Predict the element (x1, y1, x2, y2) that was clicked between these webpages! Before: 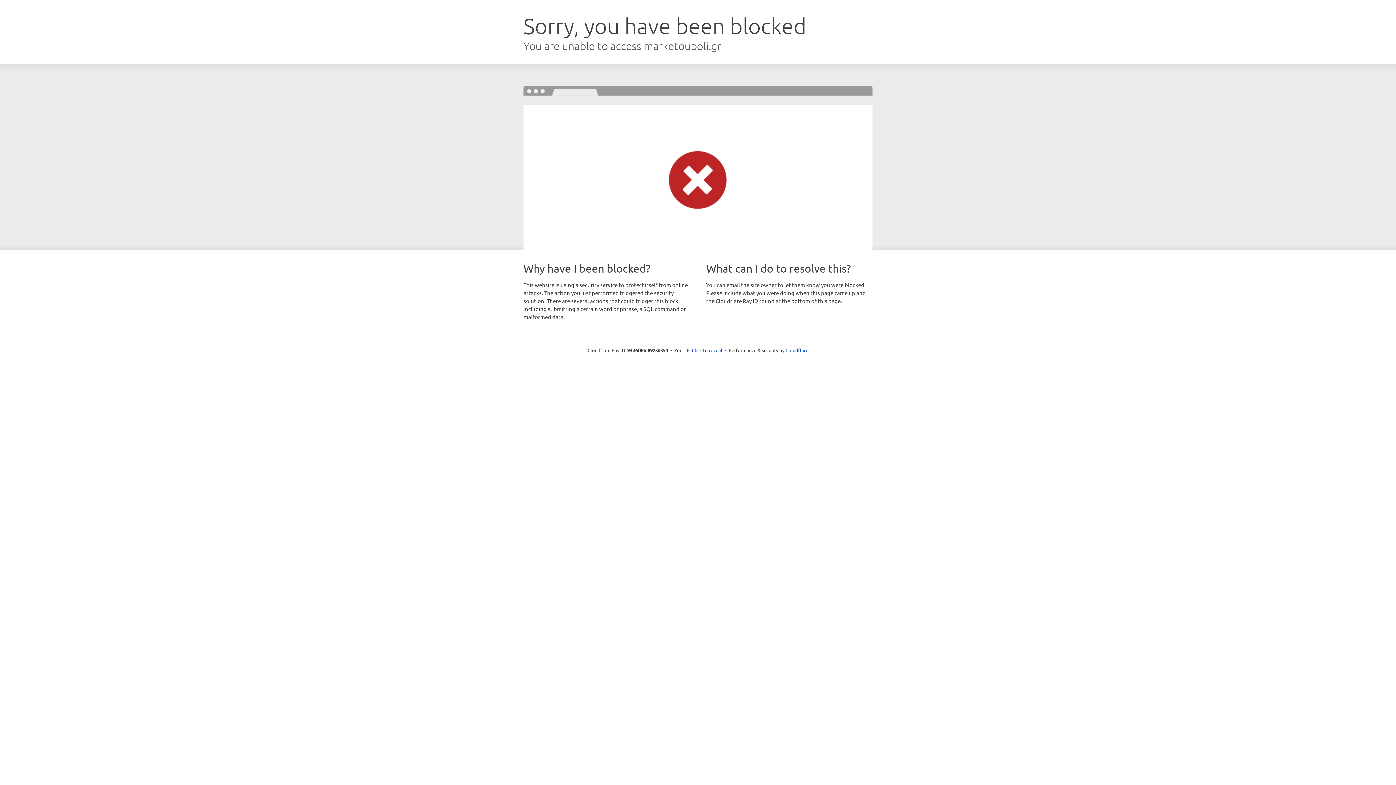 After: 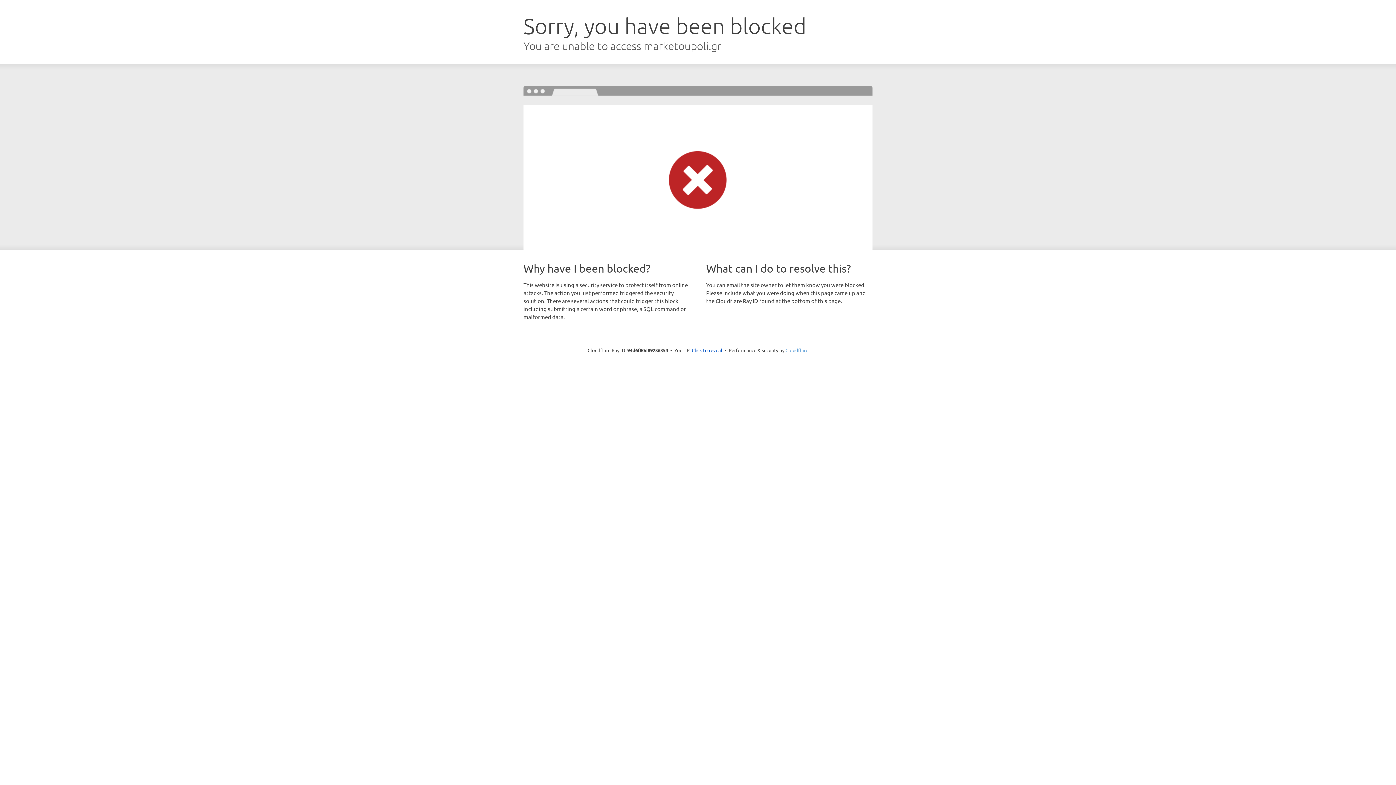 Action: label: Cloudflare bbox: (785, 347, 808, 353)